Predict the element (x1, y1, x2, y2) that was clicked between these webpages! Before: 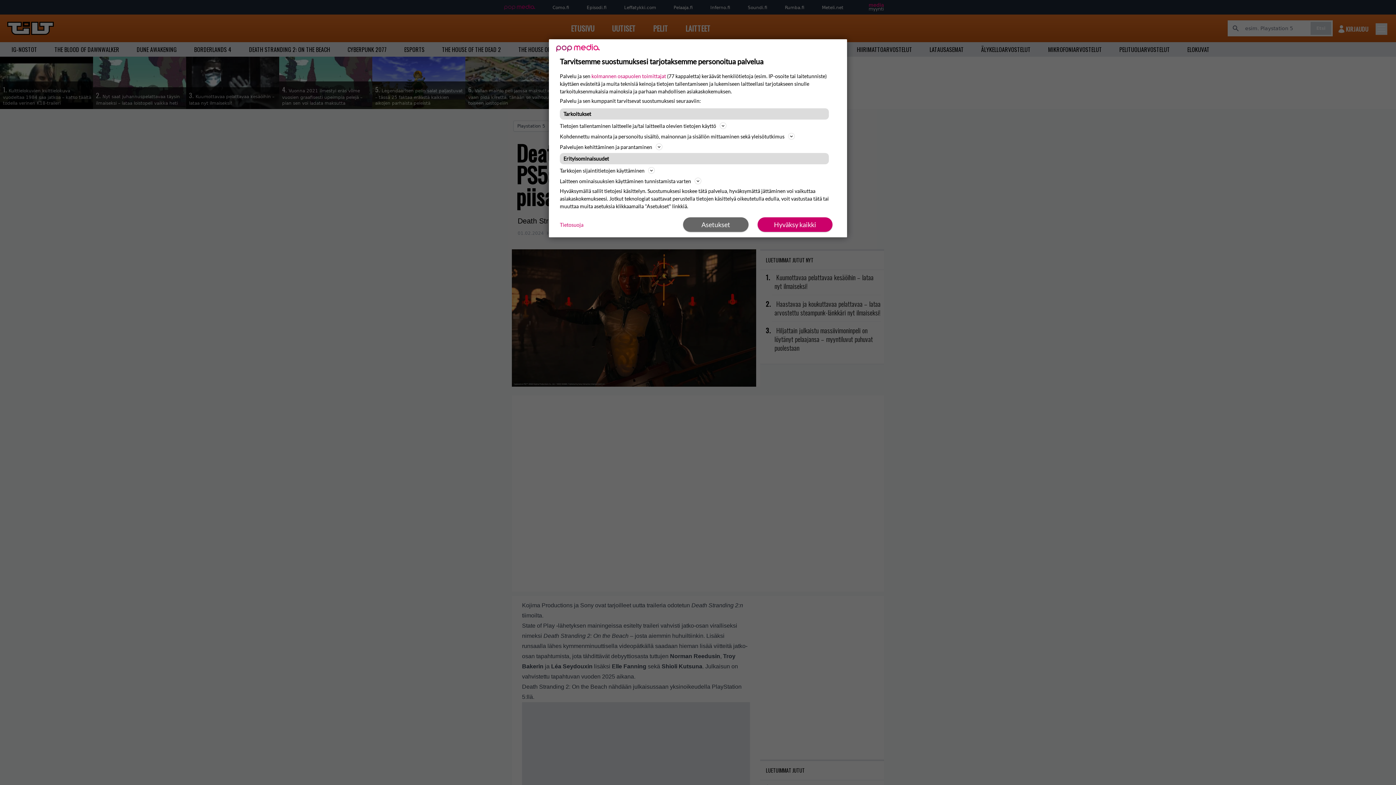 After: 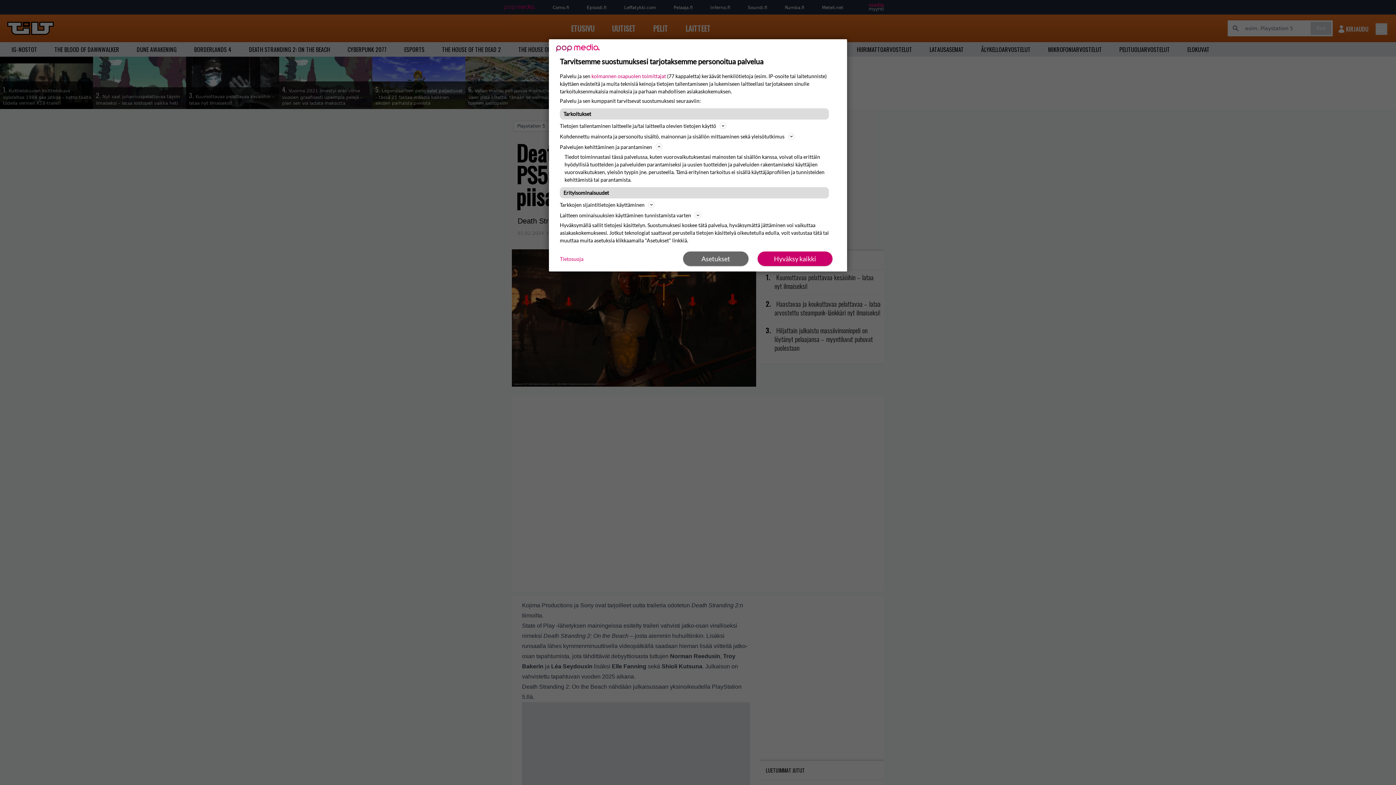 Action: bbox: (560, 142, 836, 151) label: Palvelujen kehittäminen ja parantaminen